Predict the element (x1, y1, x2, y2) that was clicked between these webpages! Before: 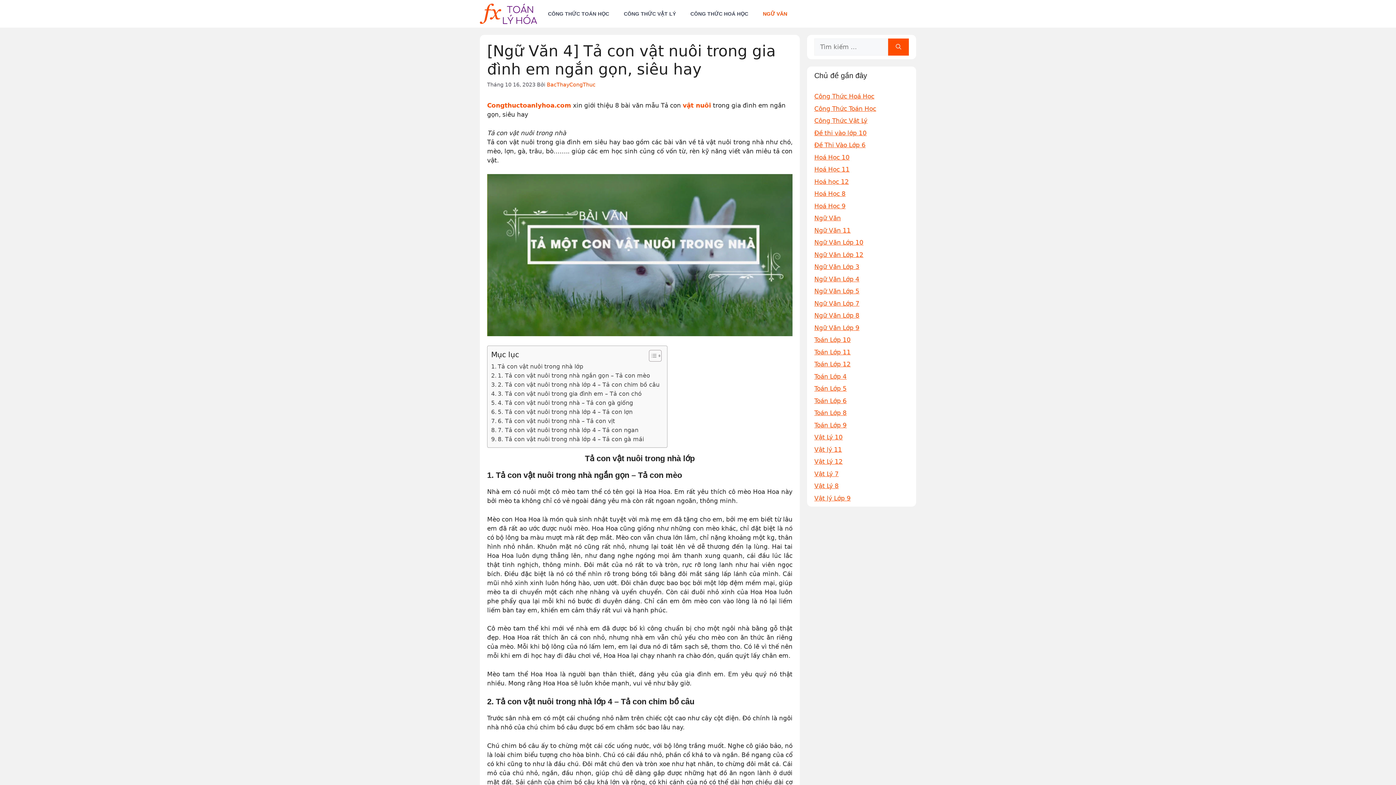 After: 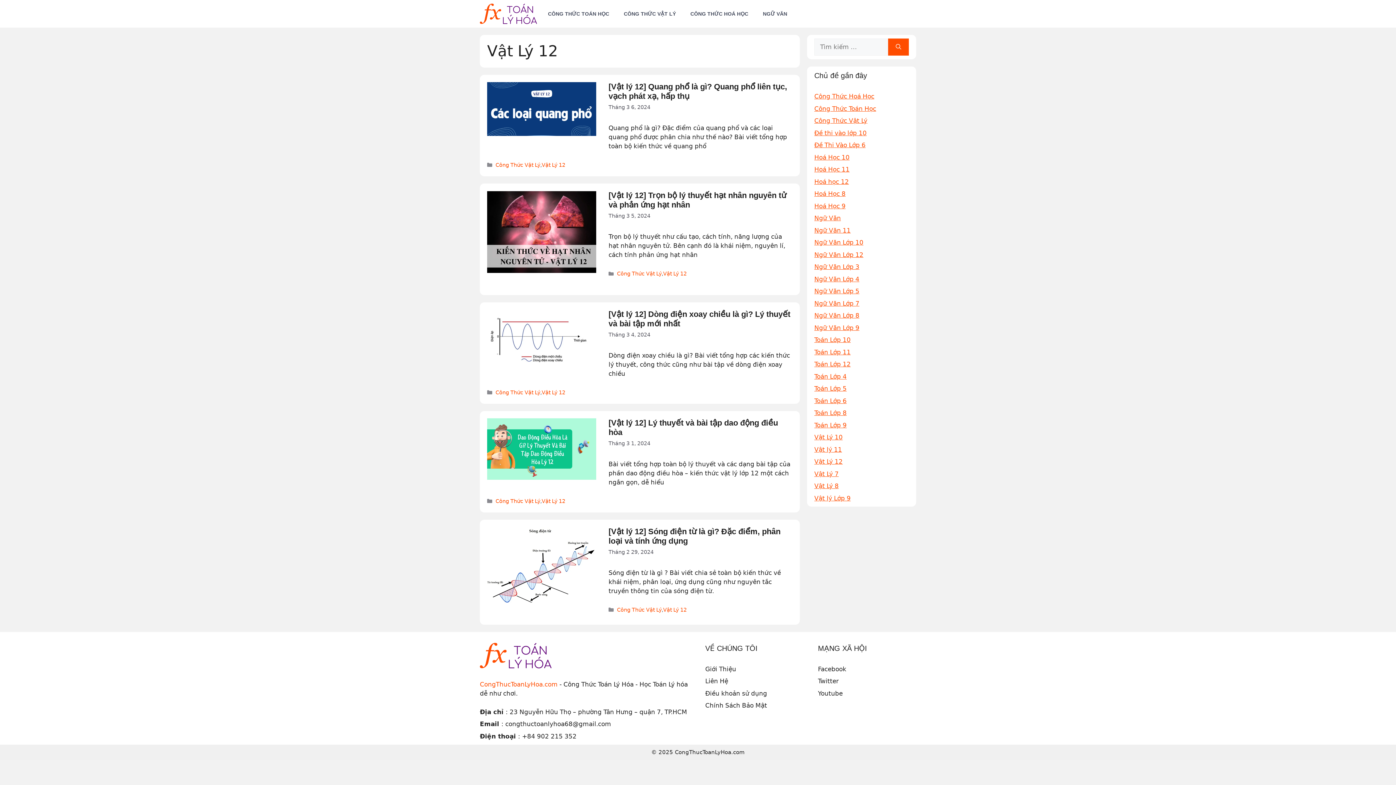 Action: label: Vật Lý 12 bbox: (814, 458, 842, 465)